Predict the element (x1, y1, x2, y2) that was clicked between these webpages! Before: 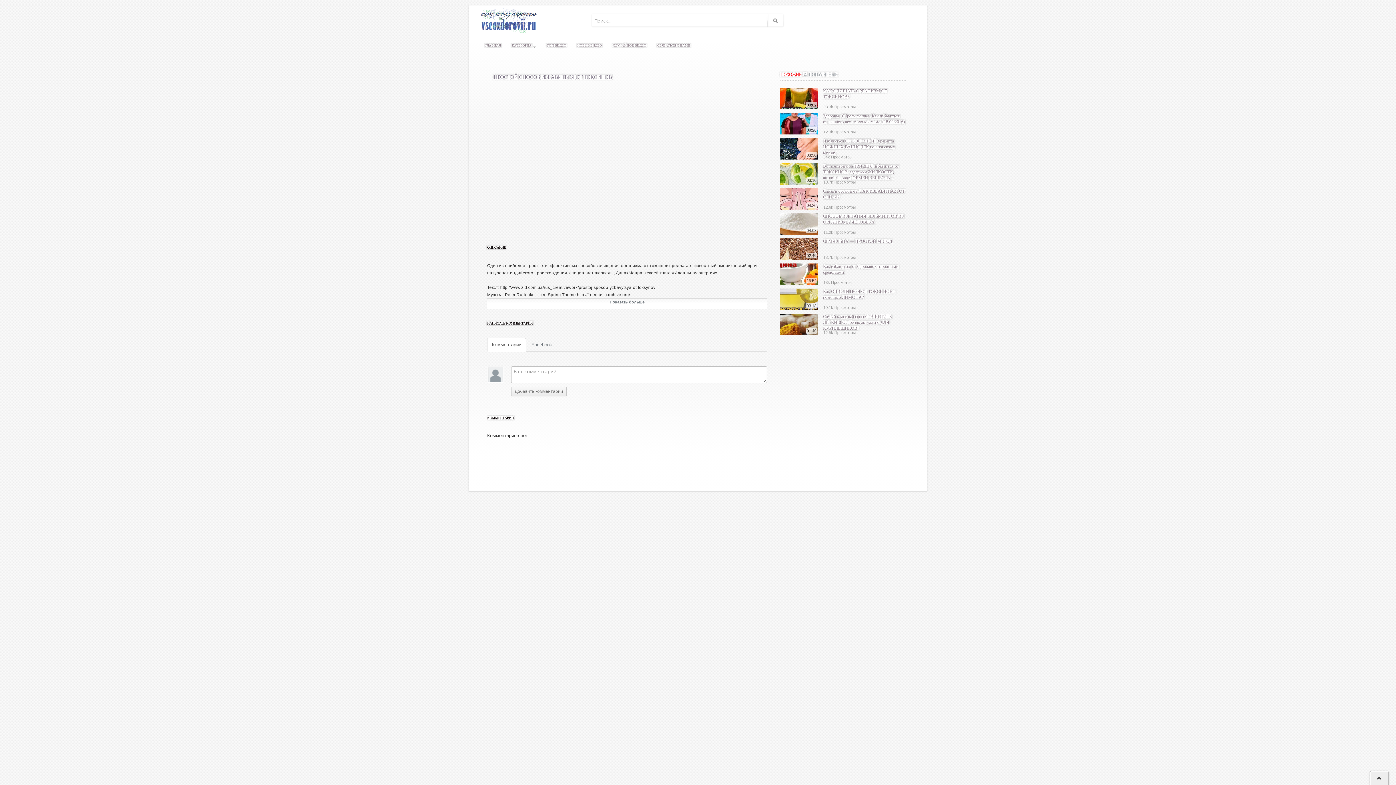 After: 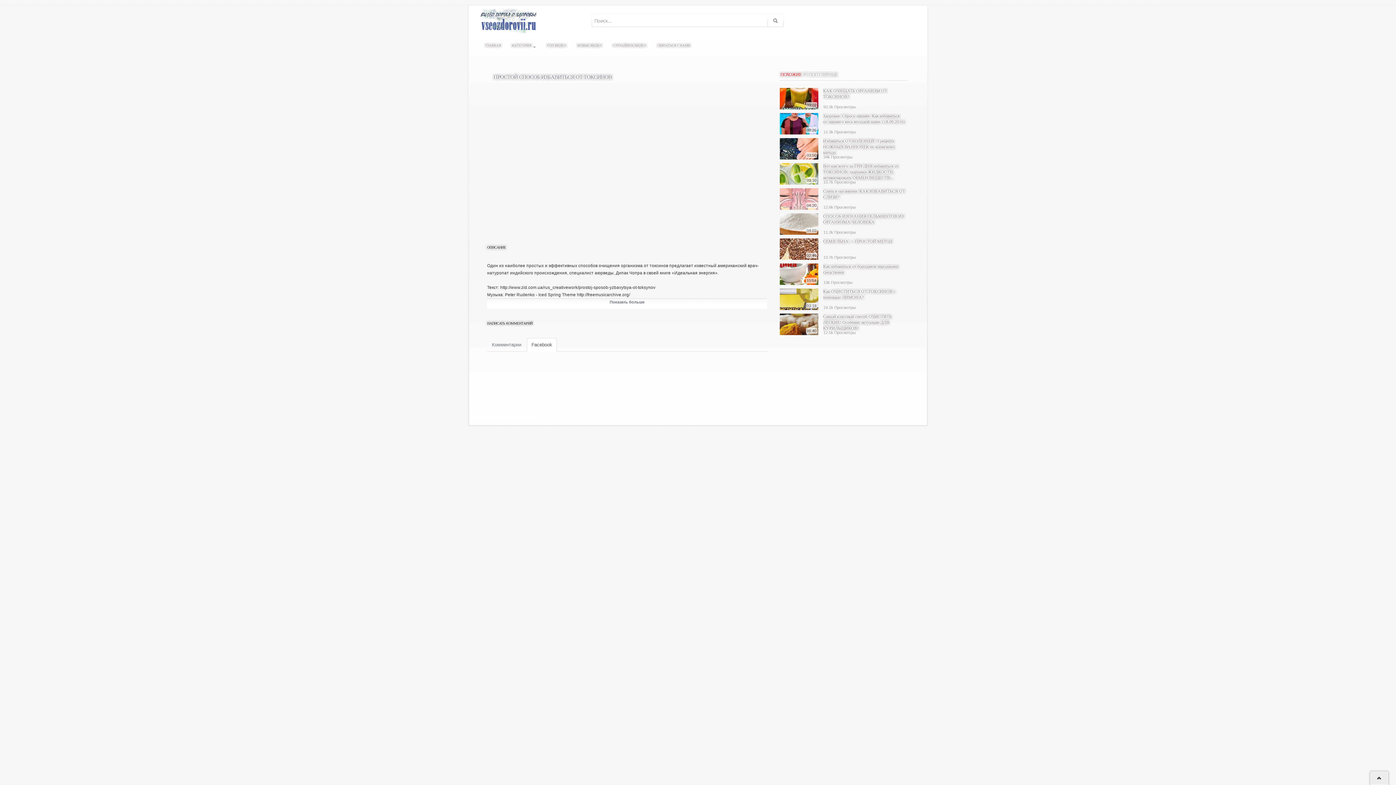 Action: bbox: (526, 338, 557, 352) label: Facebook